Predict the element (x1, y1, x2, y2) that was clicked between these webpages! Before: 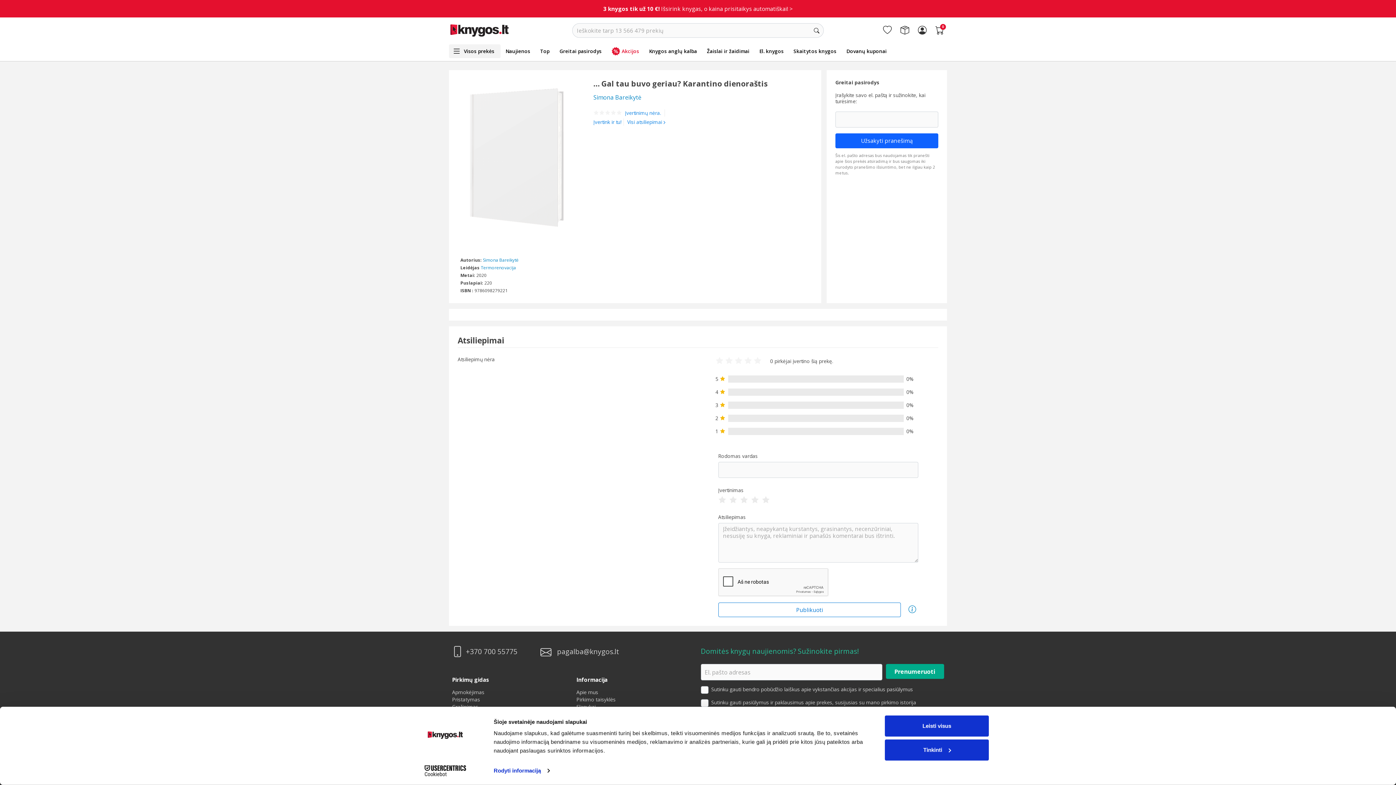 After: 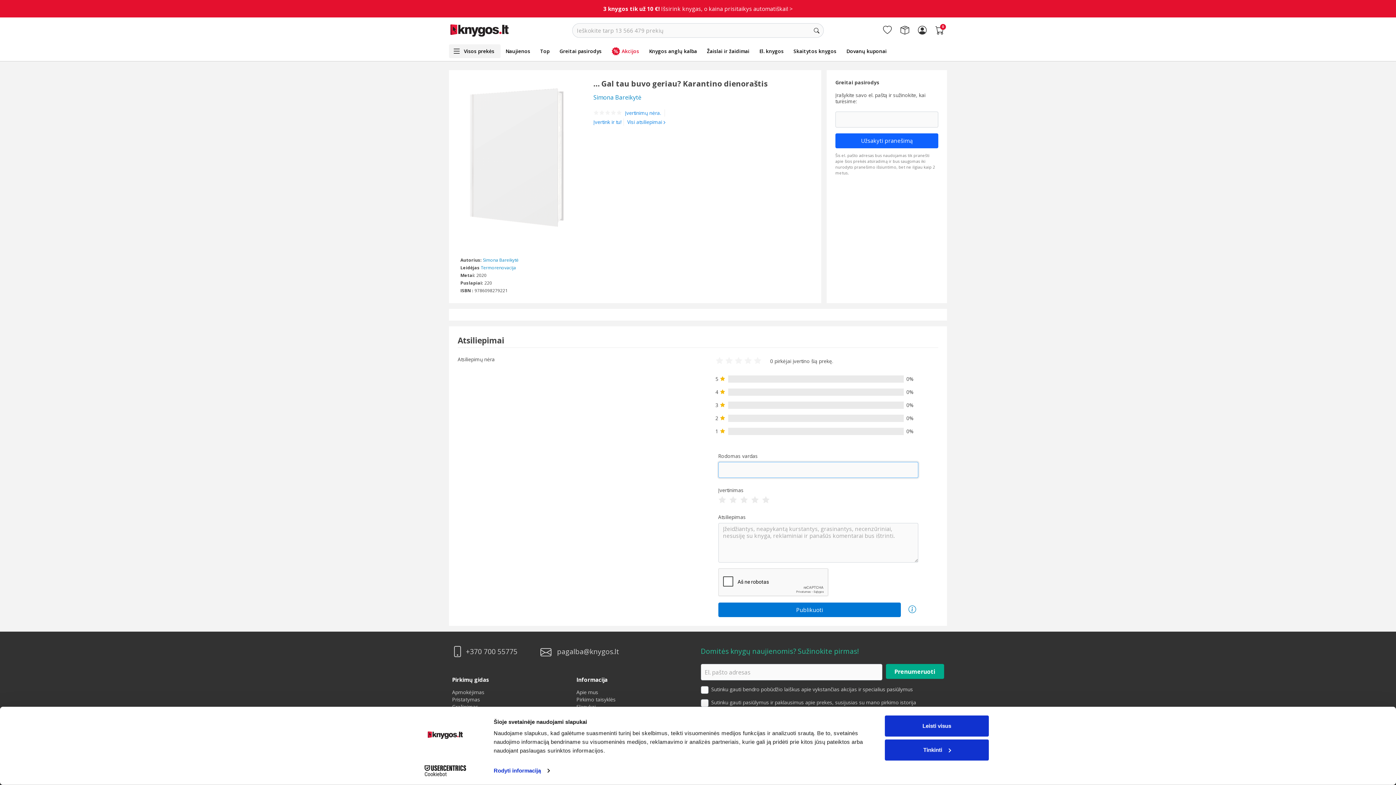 Action: label: Publikuoti bbox: (718, 602, 901, 617)